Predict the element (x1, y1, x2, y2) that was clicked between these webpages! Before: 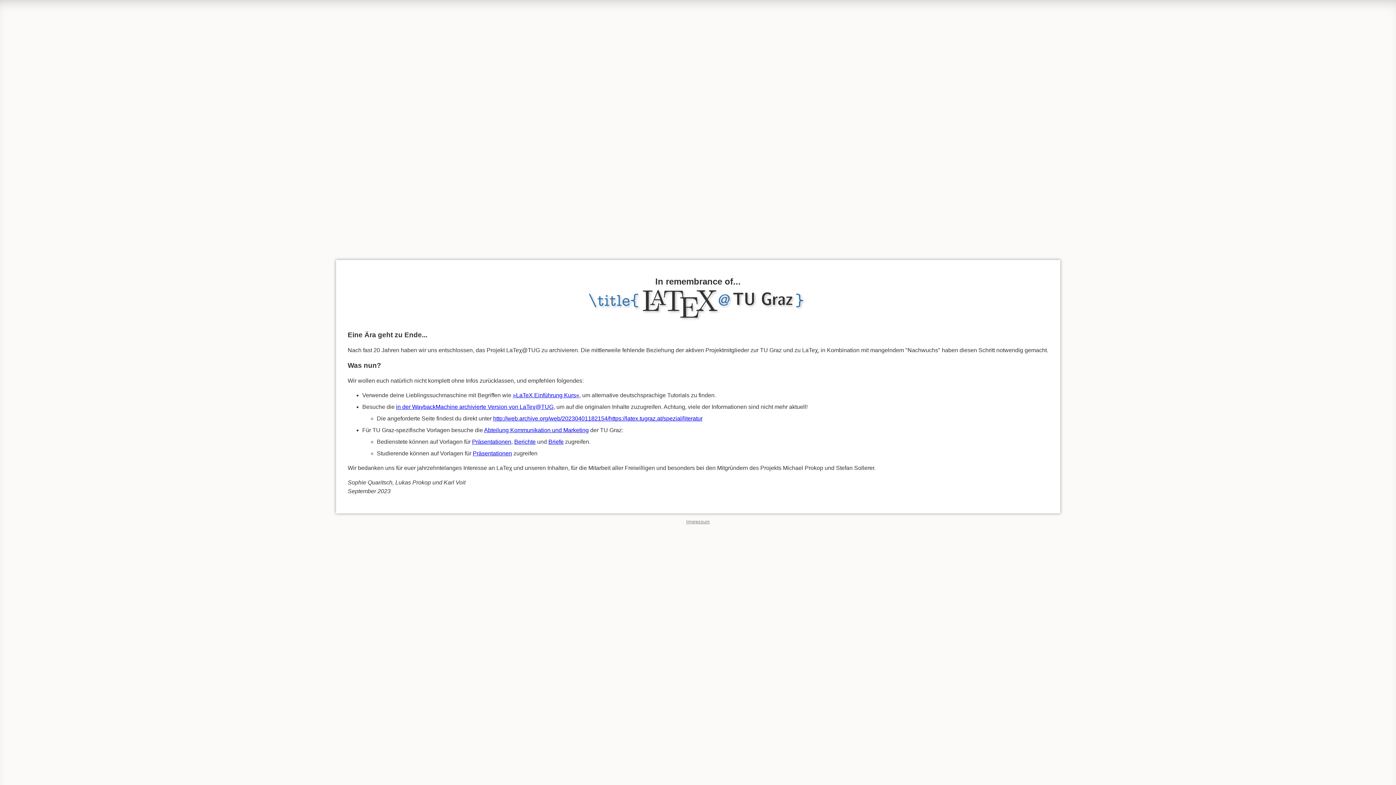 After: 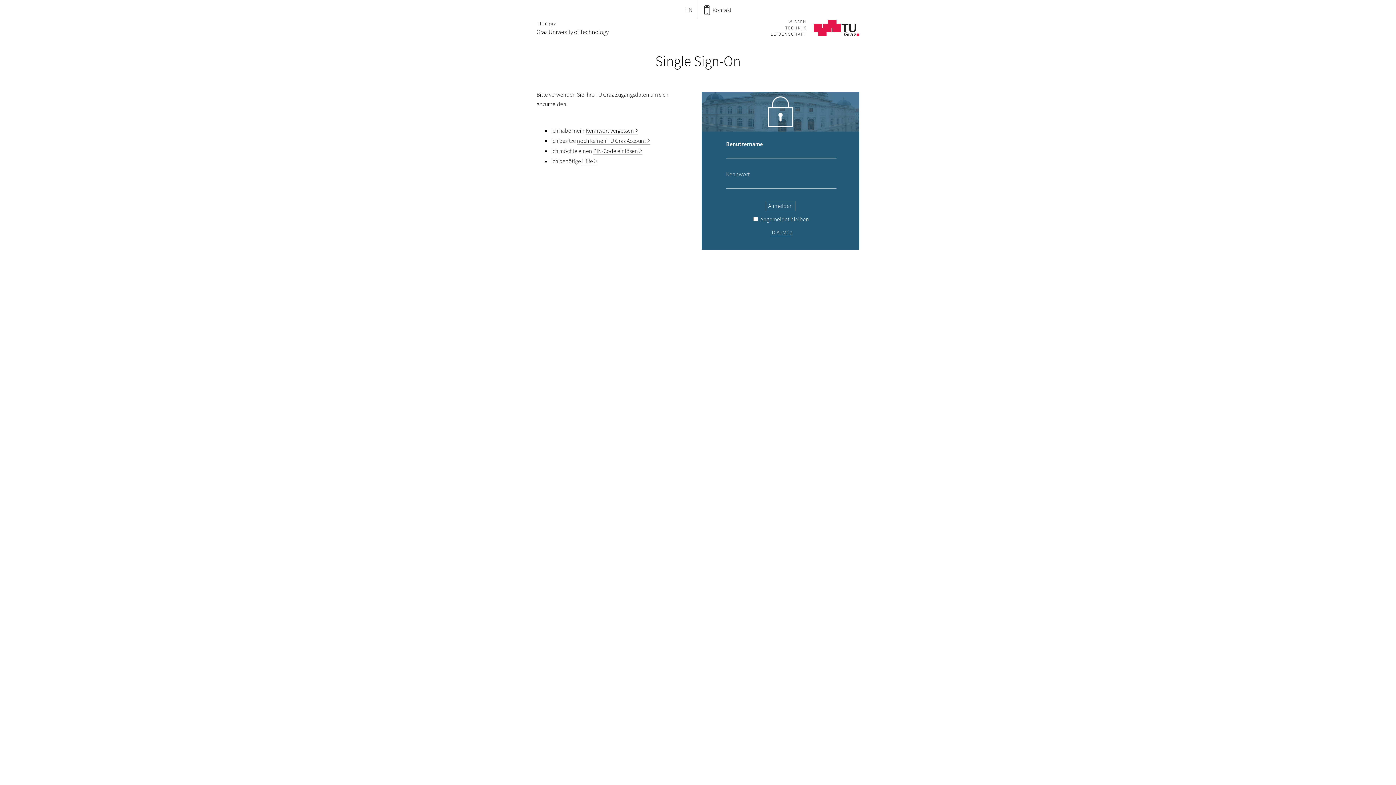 Action: label: Präsentationen bbox: (472, 450, 512, 456)